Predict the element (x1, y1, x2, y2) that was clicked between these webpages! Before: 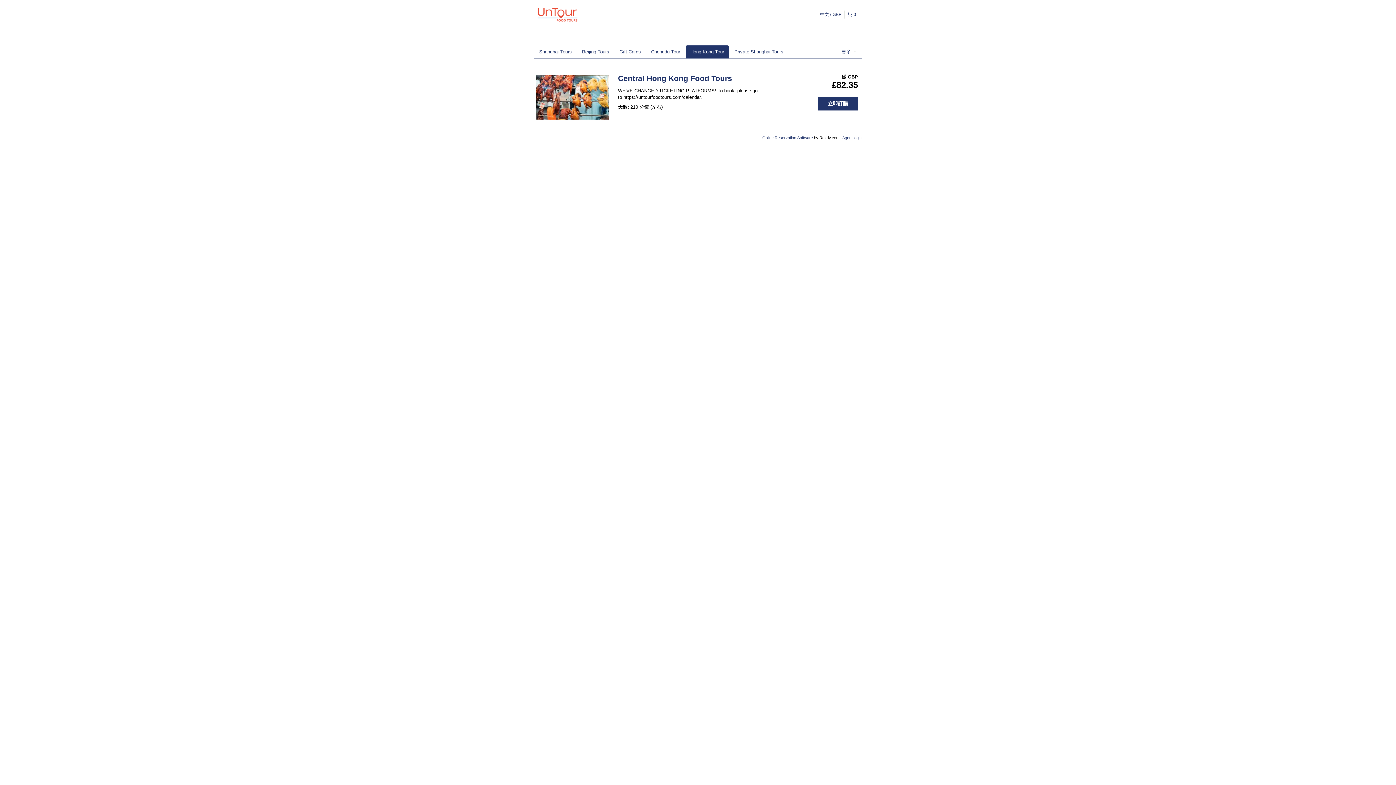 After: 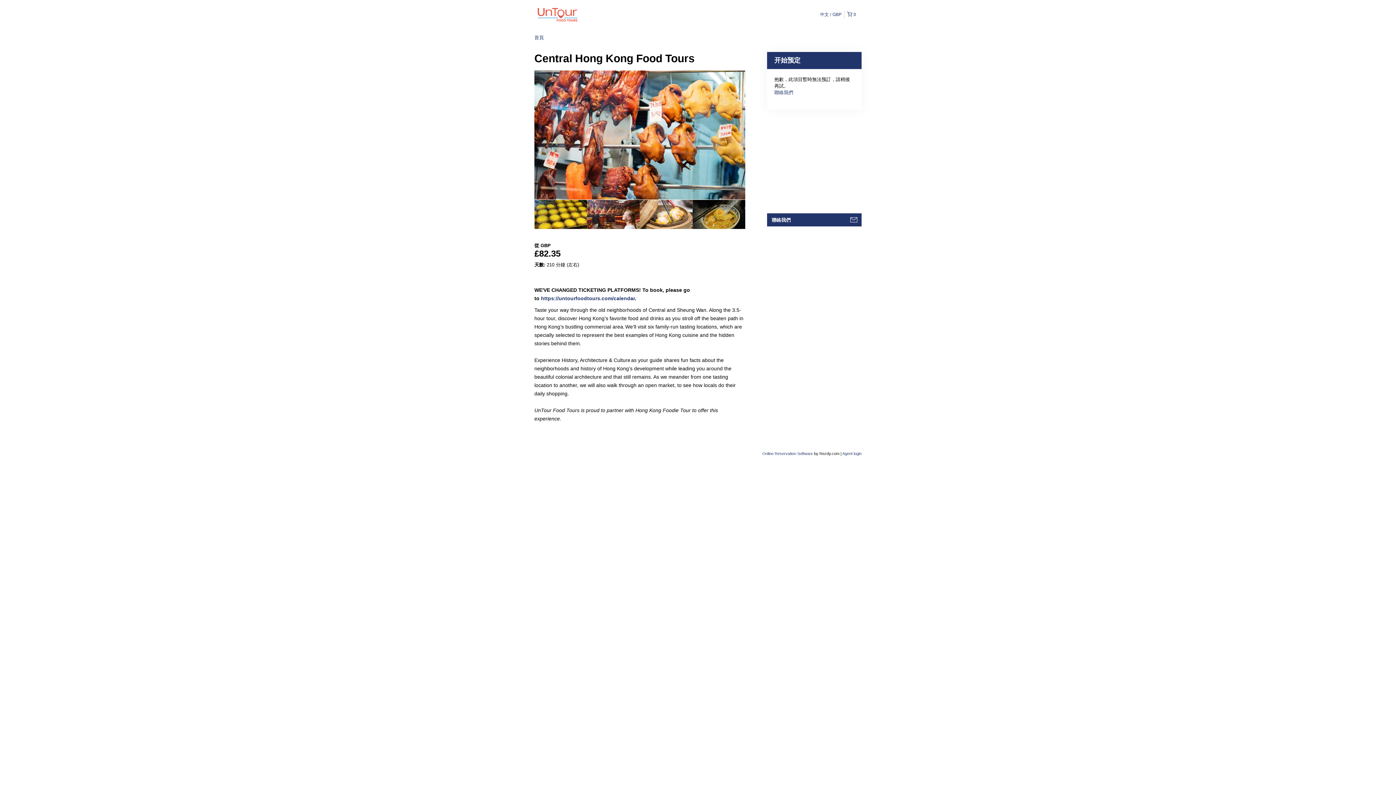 Action: bbox: (818, 96, 858, 110) label: 立即訂購